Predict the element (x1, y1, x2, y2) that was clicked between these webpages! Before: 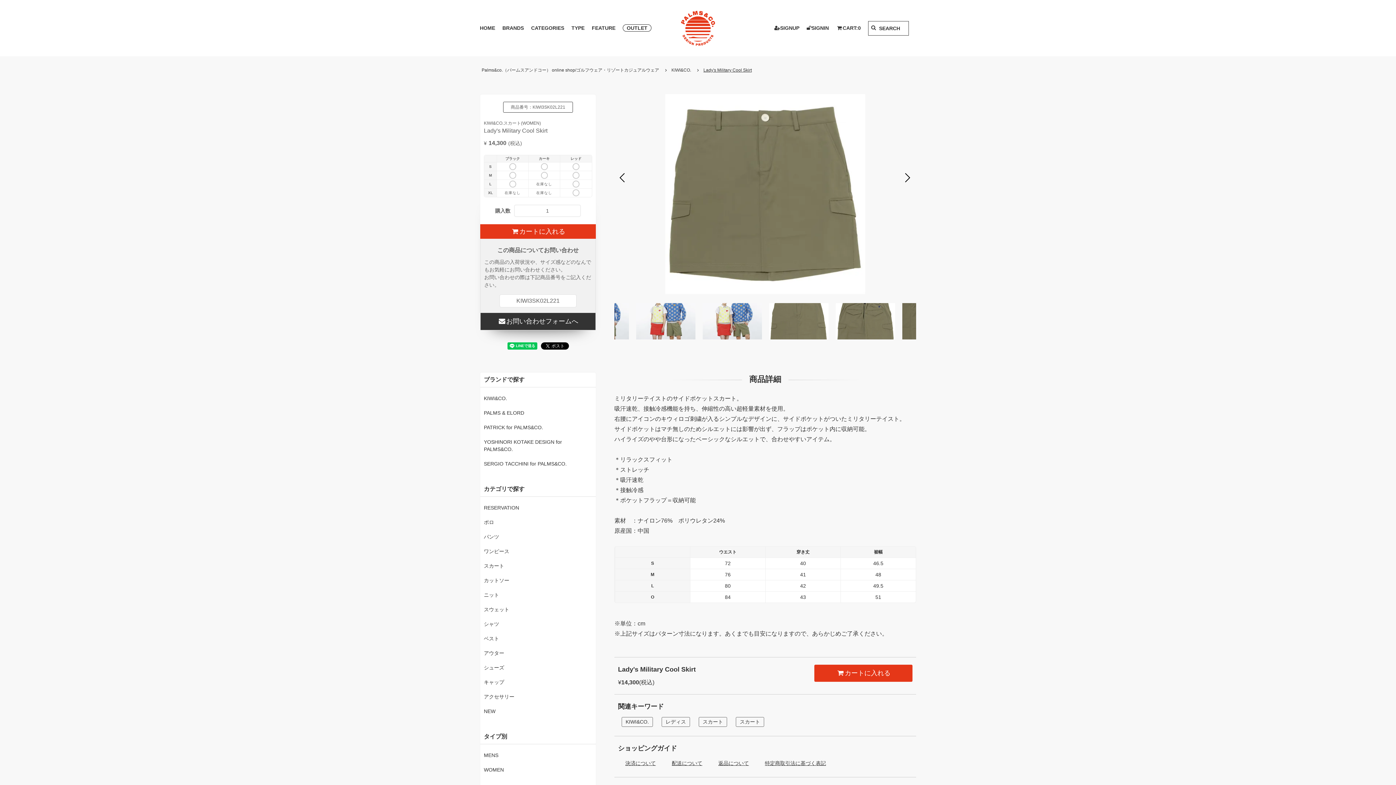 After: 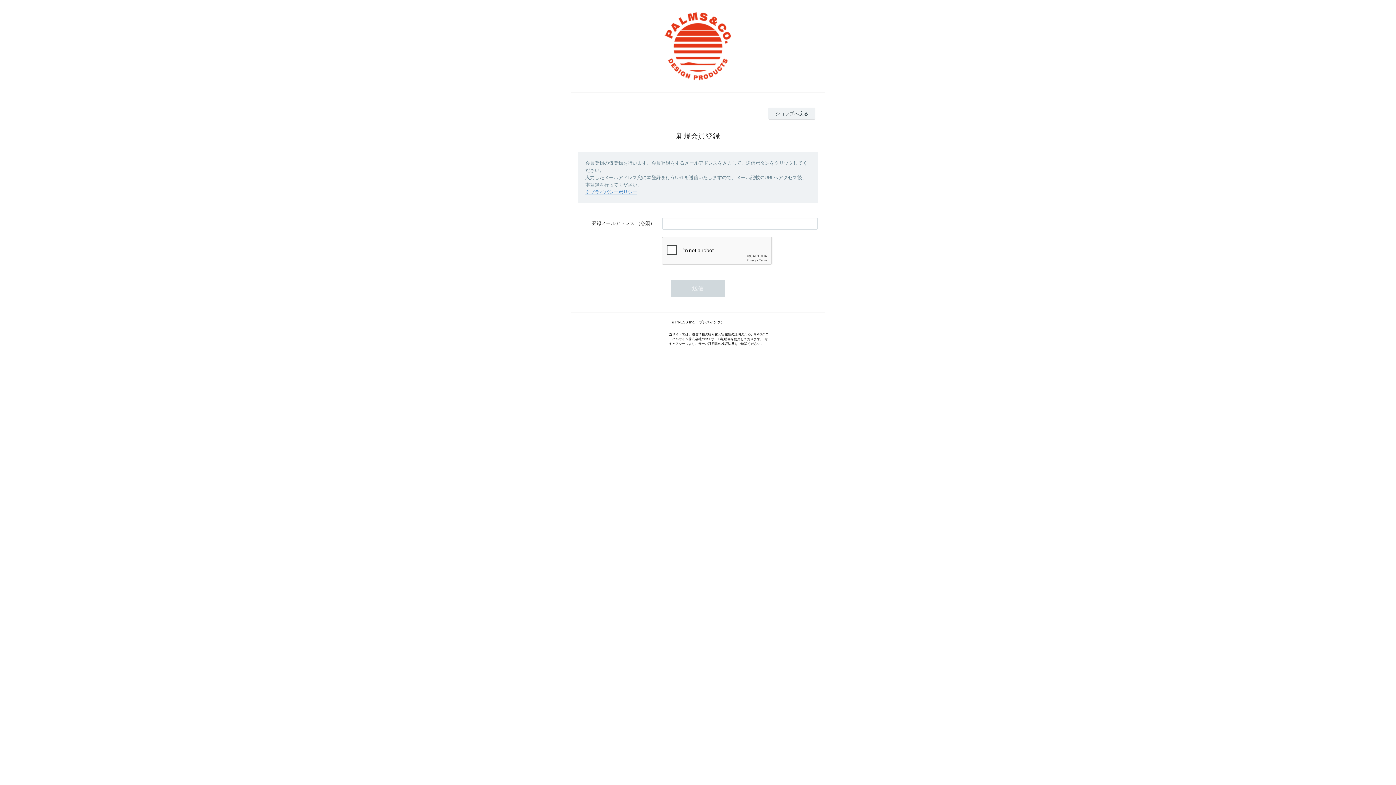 Action: label: SIGNUP bbox: (774, 25, 799, 30)